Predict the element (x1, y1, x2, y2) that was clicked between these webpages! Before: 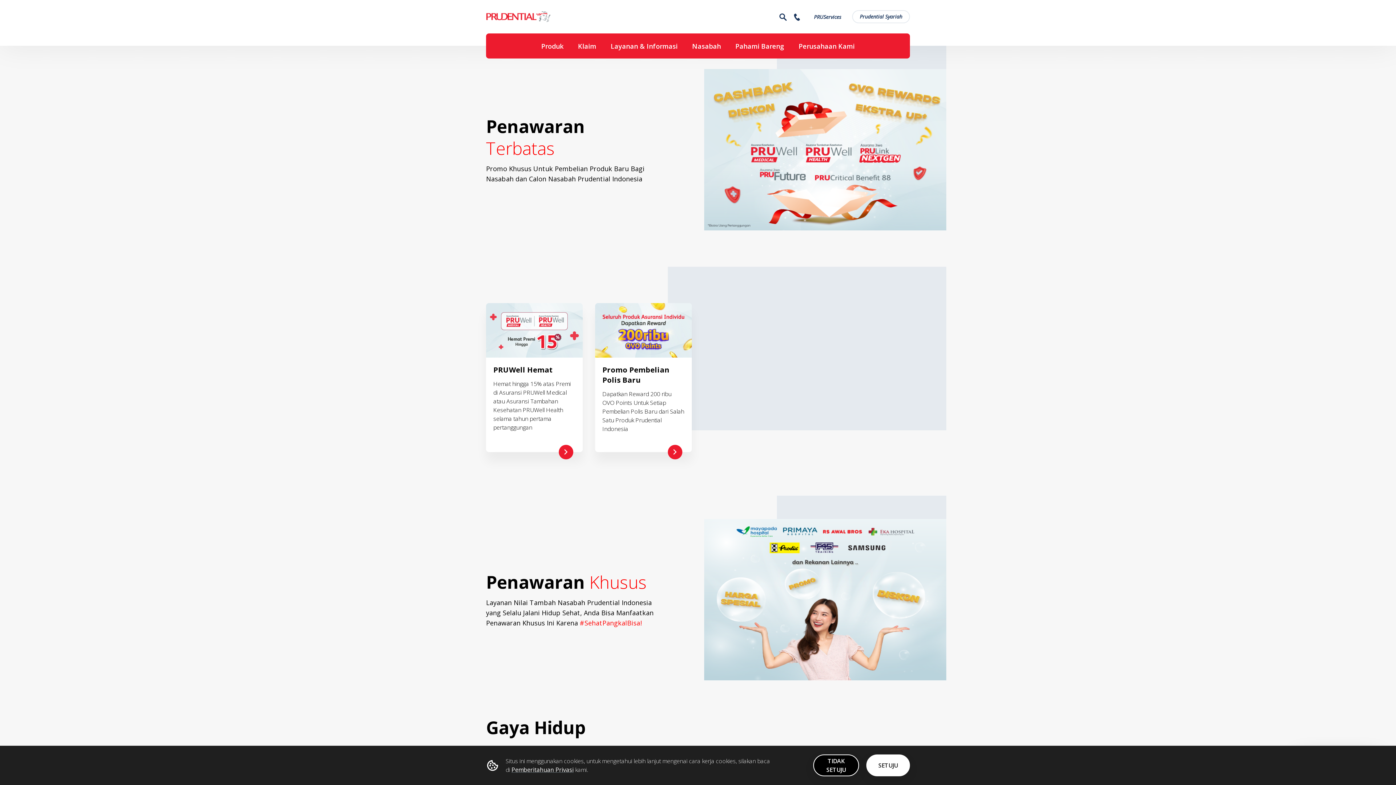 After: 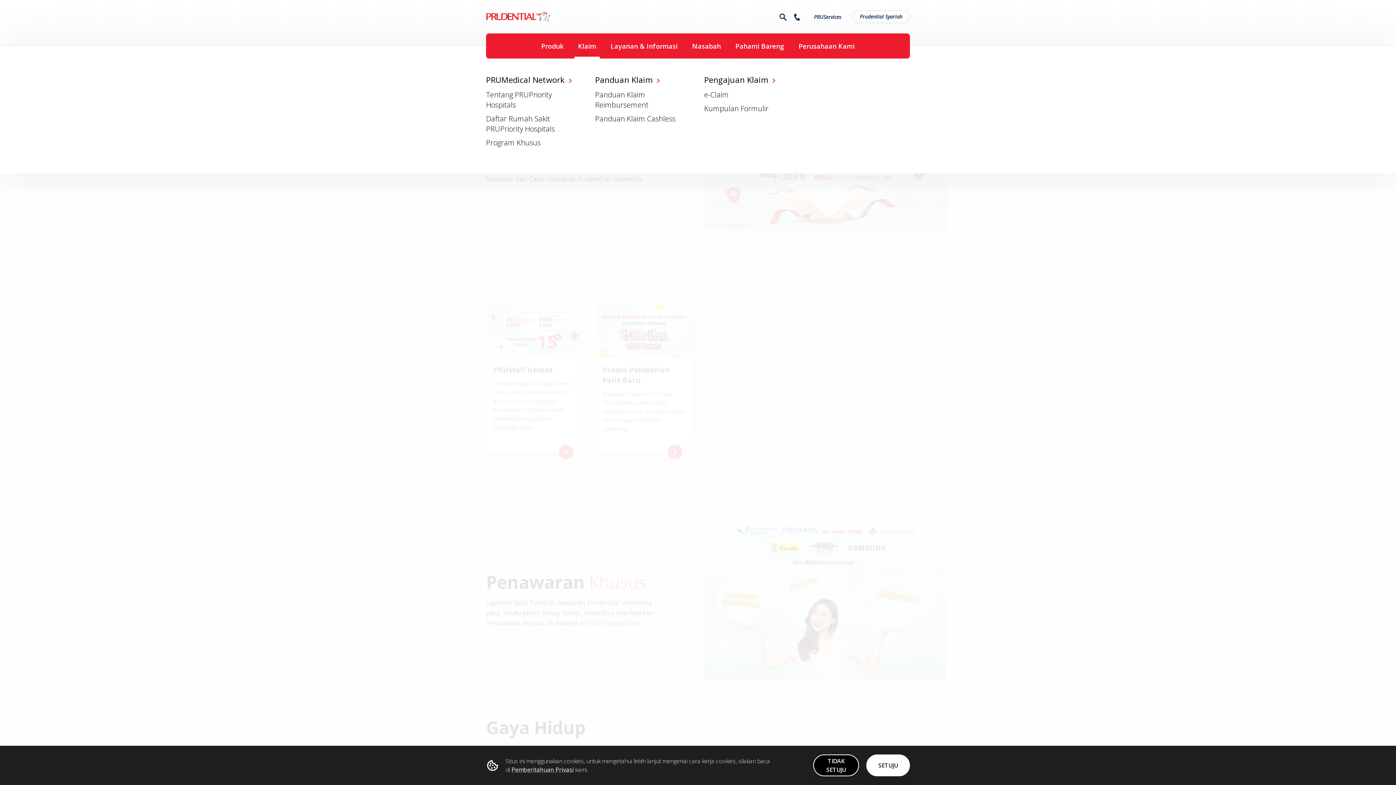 Action: bbox: (574, 33, 600, 58) label: Klaim